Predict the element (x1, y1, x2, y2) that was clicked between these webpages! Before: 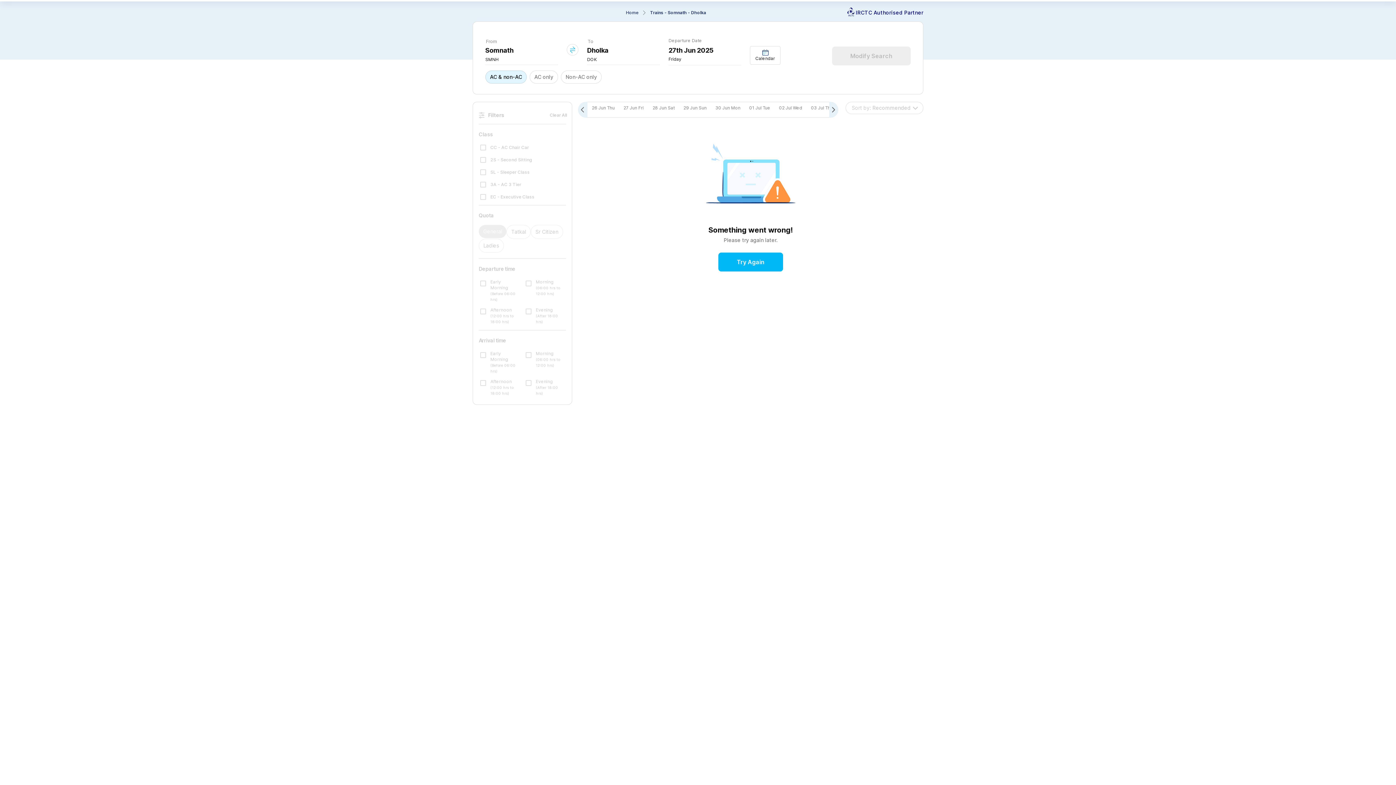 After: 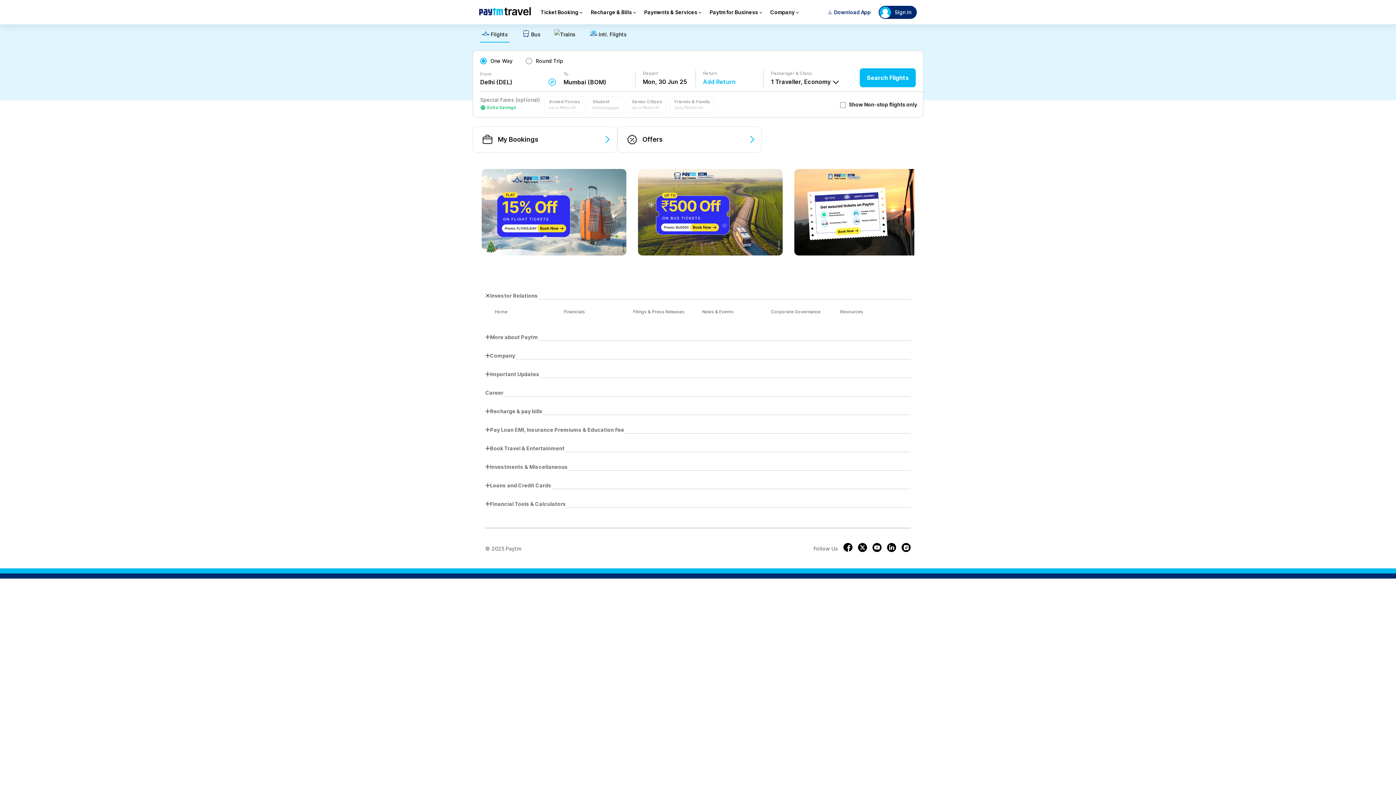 Action: bbox: (485, 6, 536, 16)